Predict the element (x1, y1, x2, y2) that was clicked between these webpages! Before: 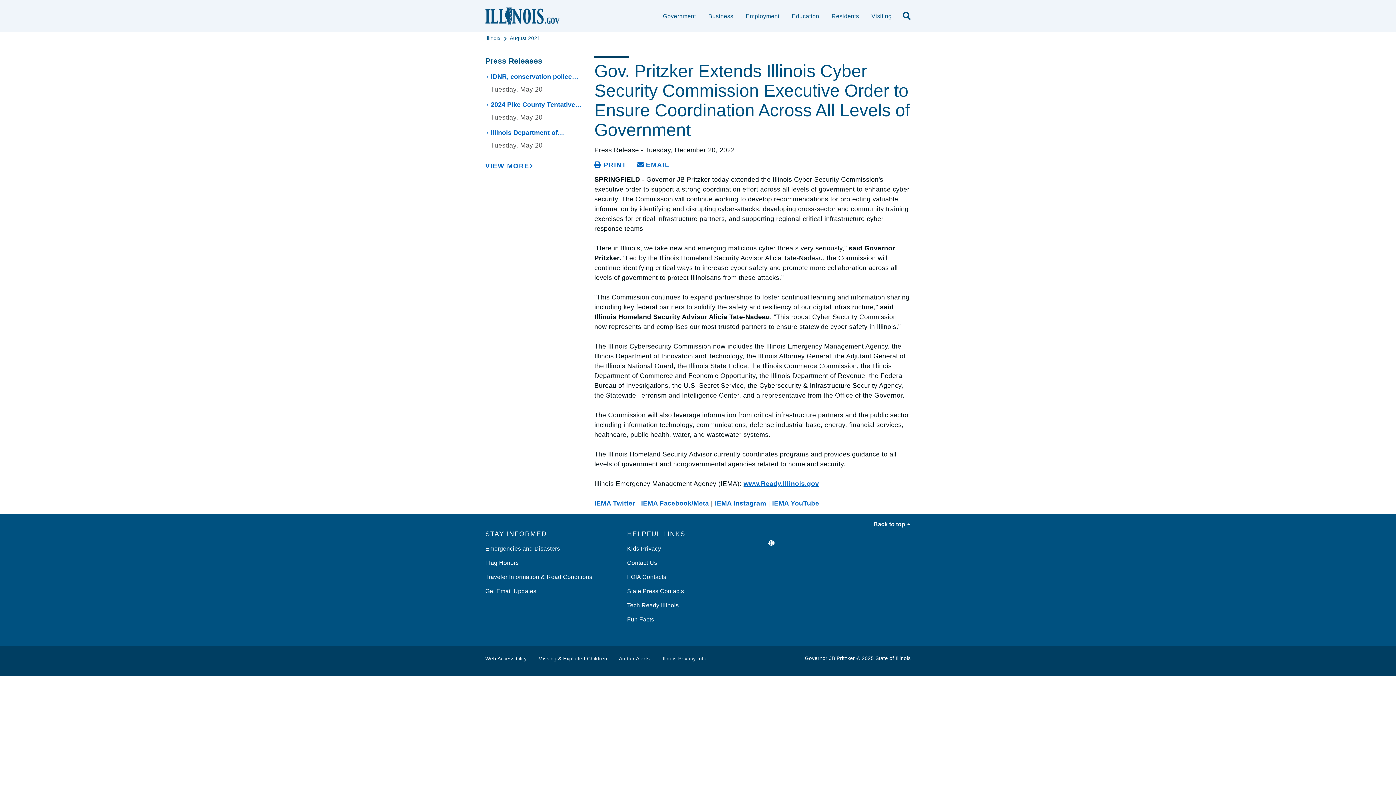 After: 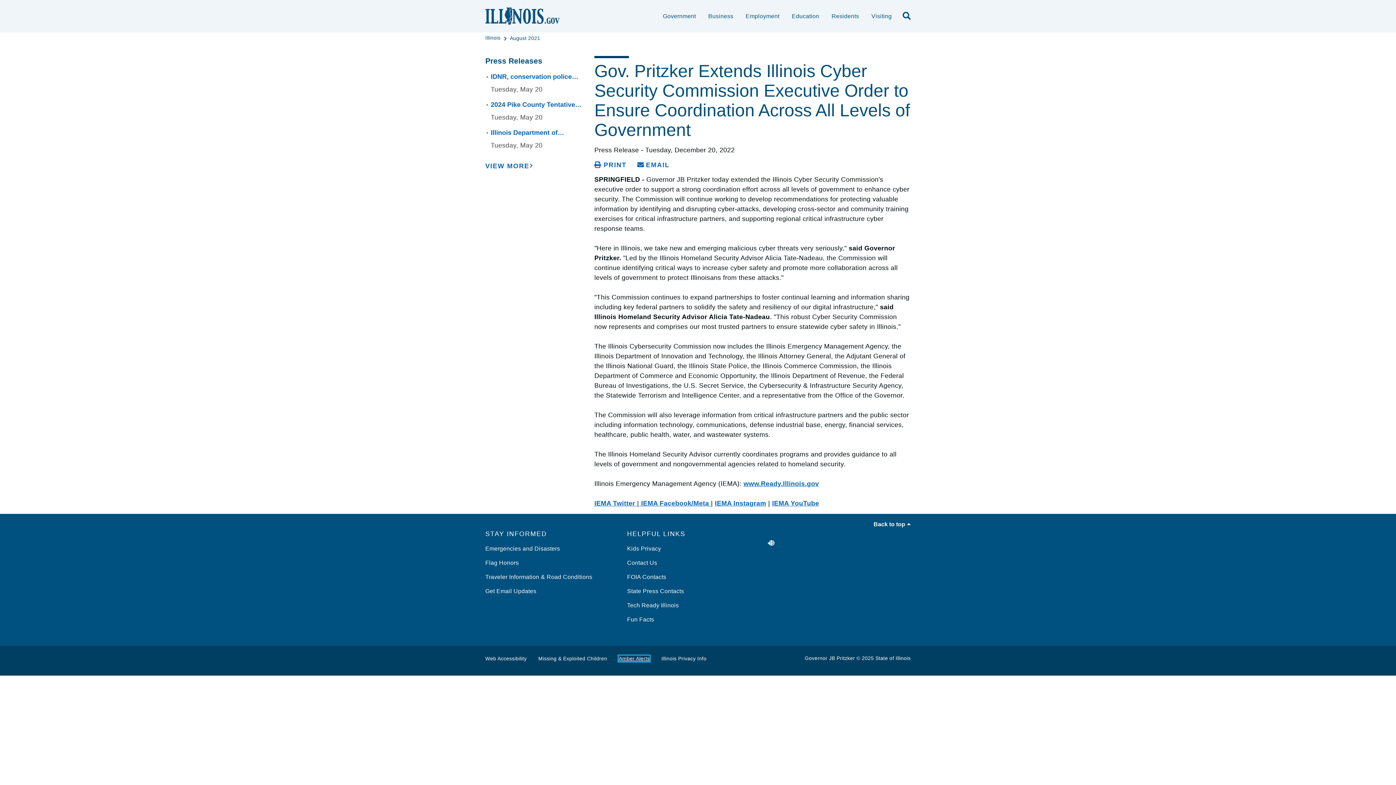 Action: label: Amber Alerts bbox: (619, 655, 649, 661)